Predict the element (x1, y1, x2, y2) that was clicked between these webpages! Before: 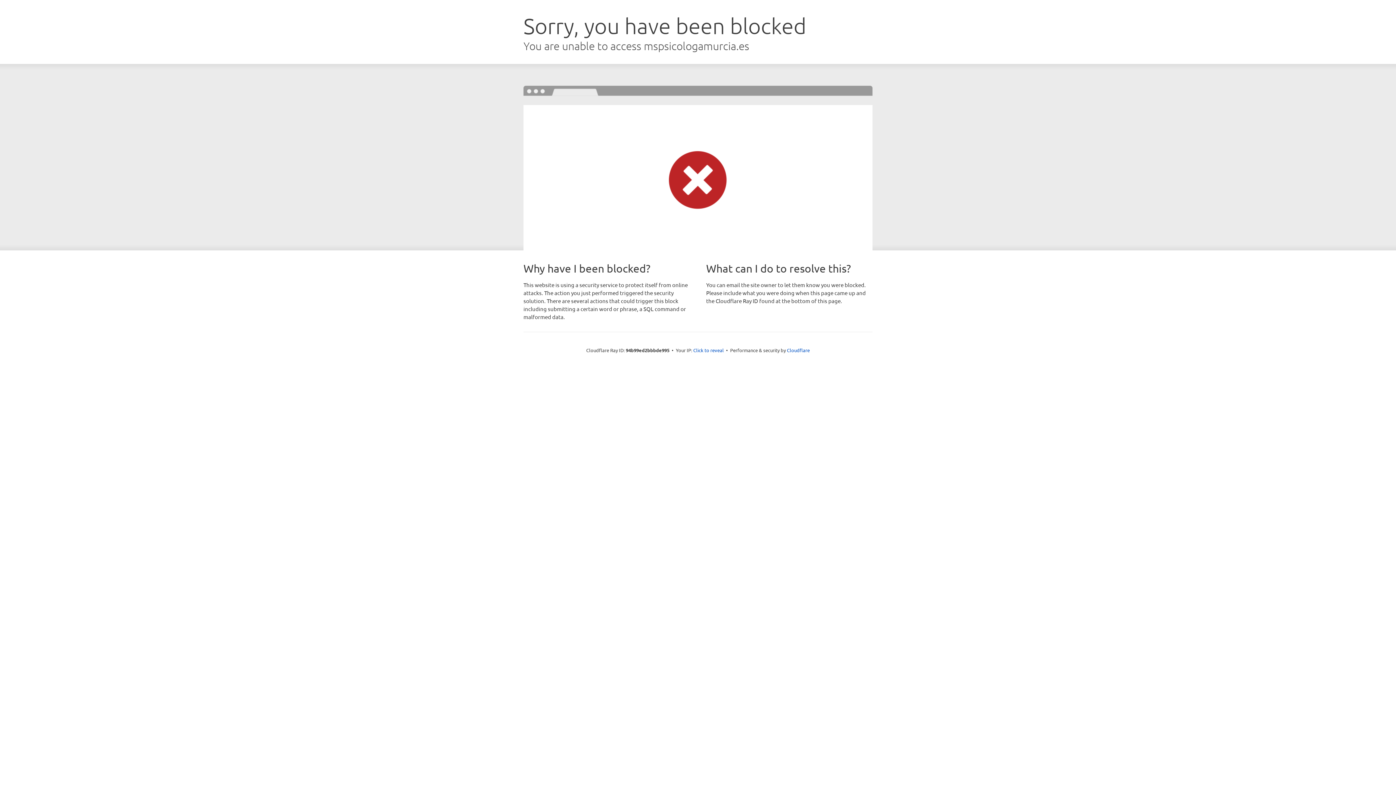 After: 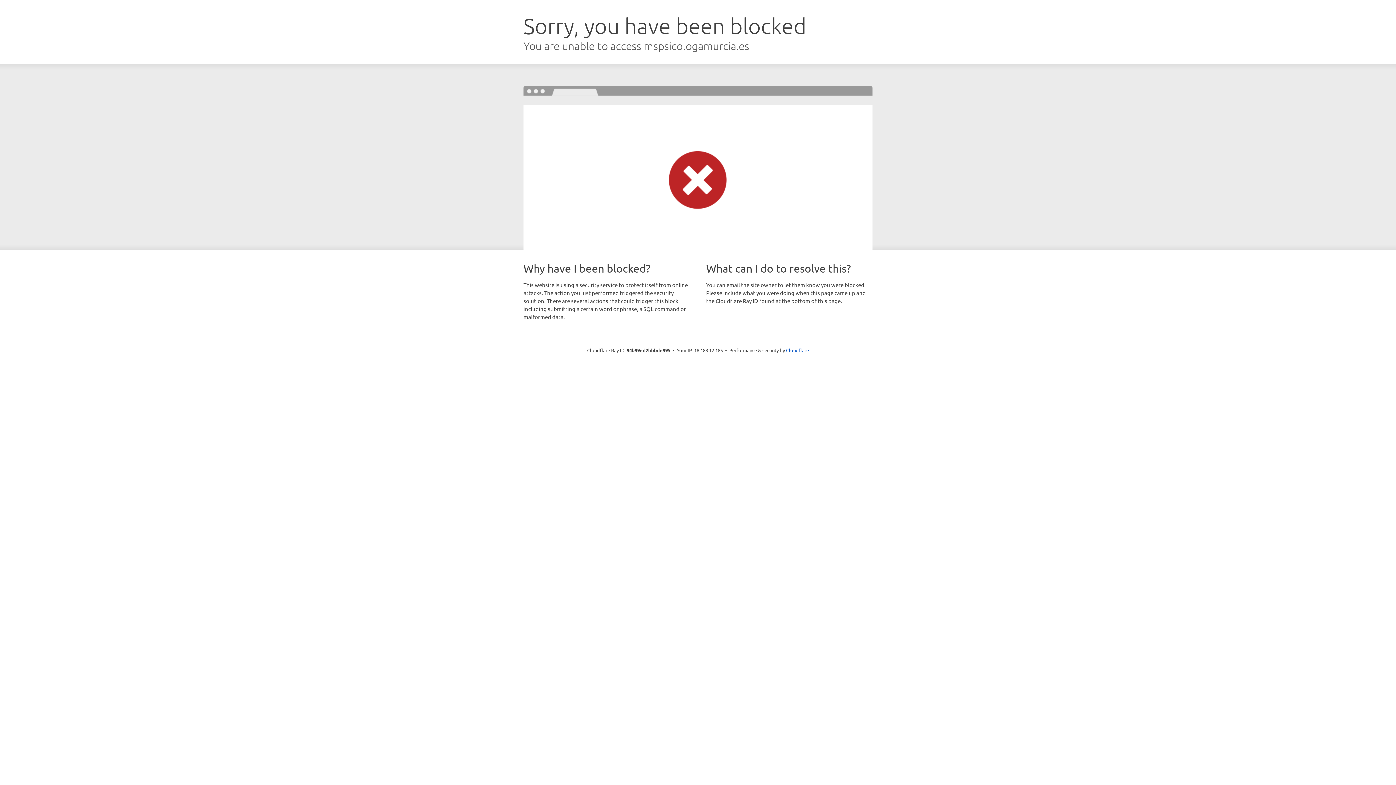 Action: bbox: (693, 346, 724, 353) label: Click to reveal